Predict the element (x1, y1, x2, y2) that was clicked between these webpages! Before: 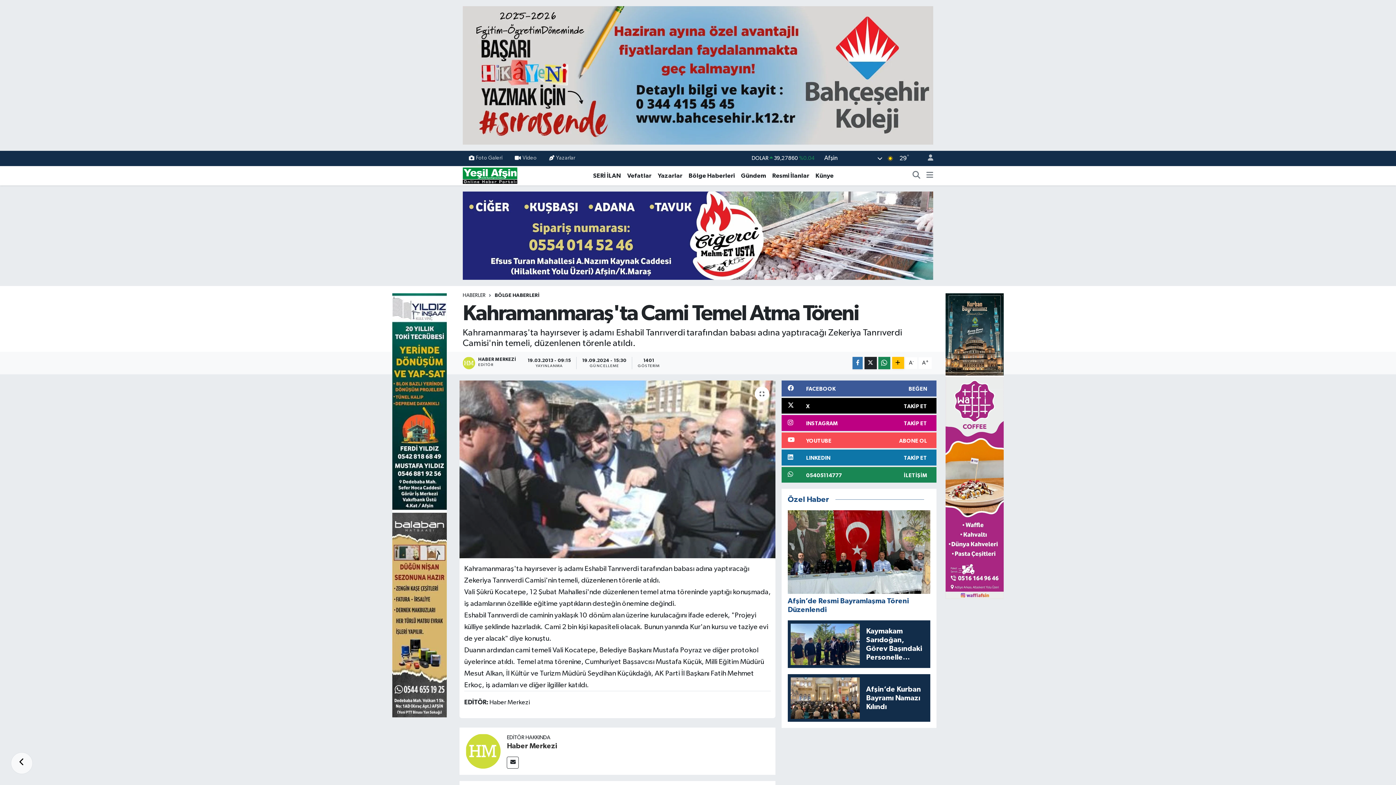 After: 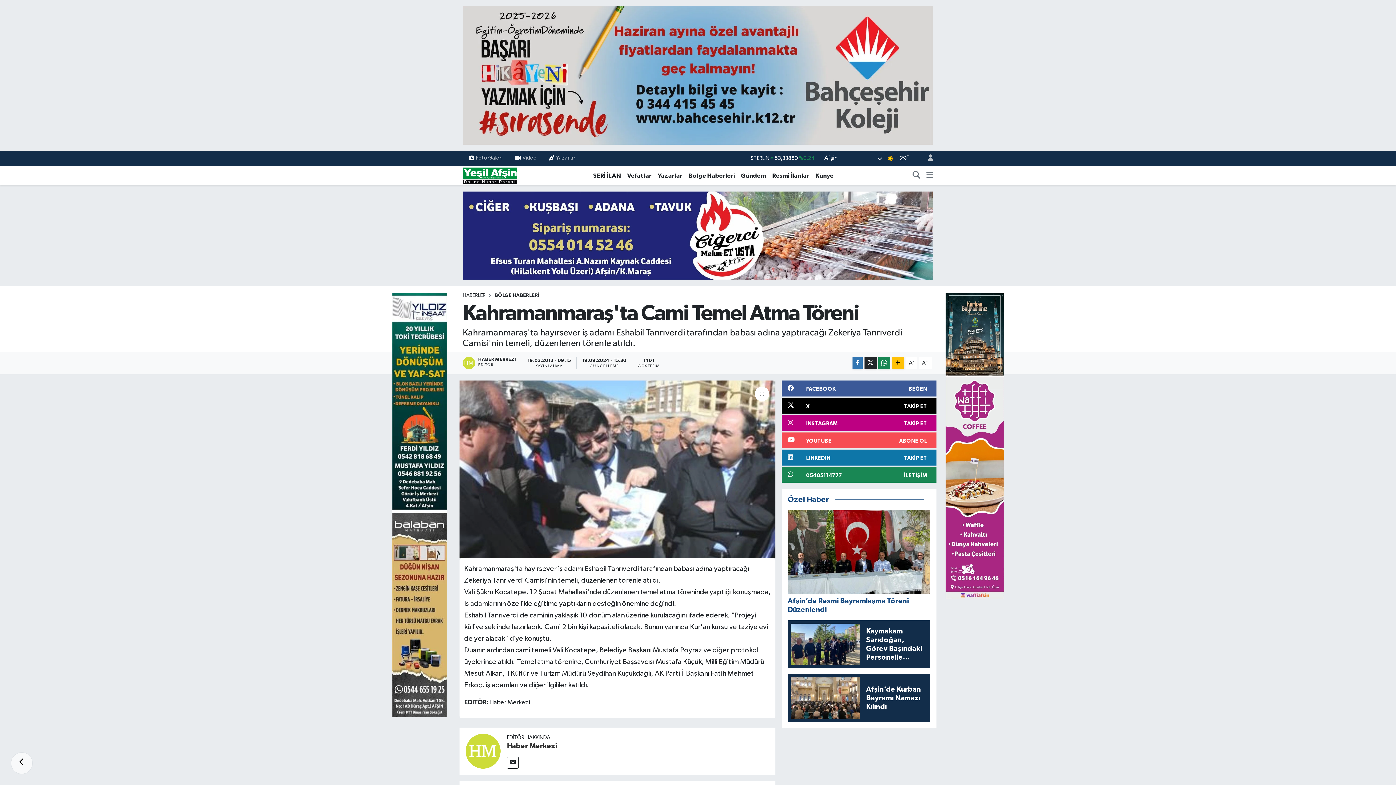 Action: bbox: (392, 502, 447, 508)